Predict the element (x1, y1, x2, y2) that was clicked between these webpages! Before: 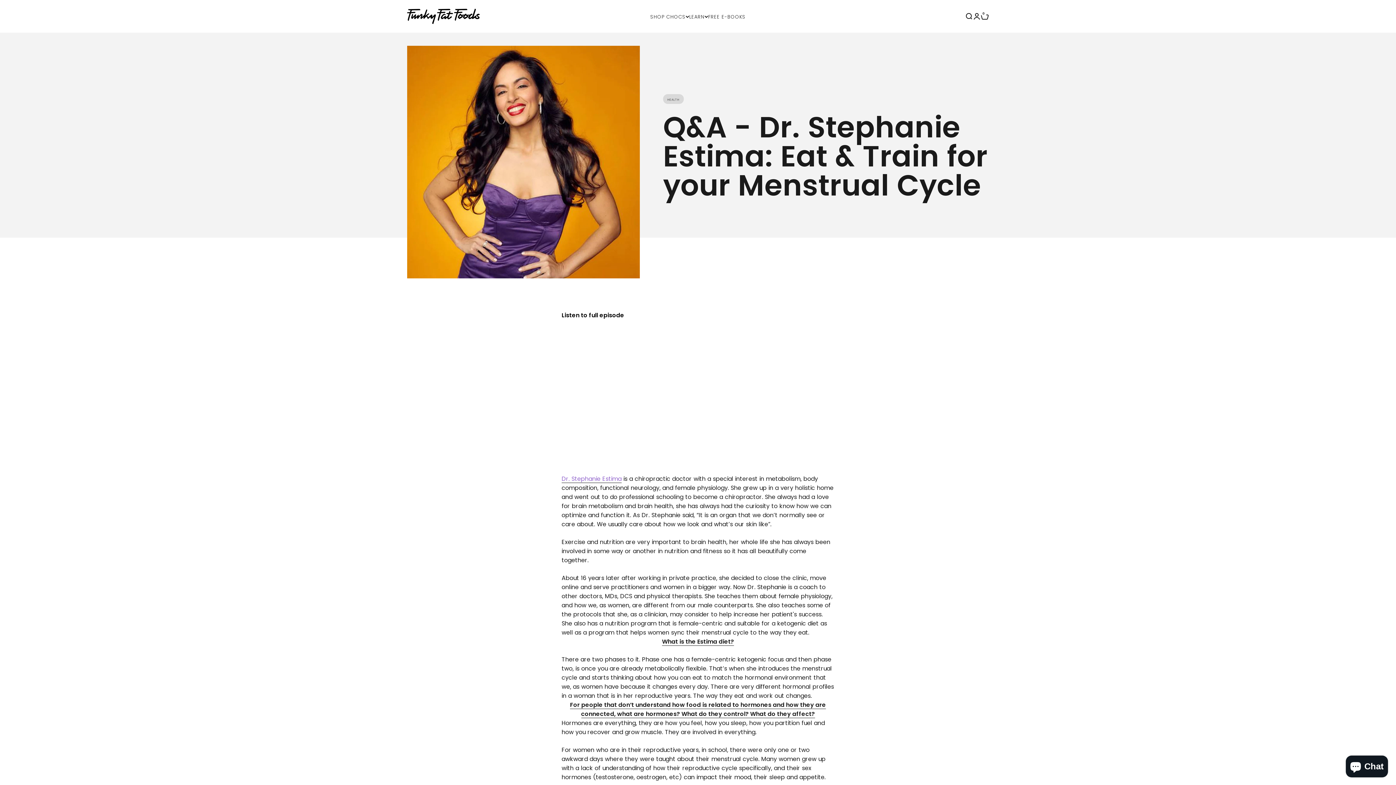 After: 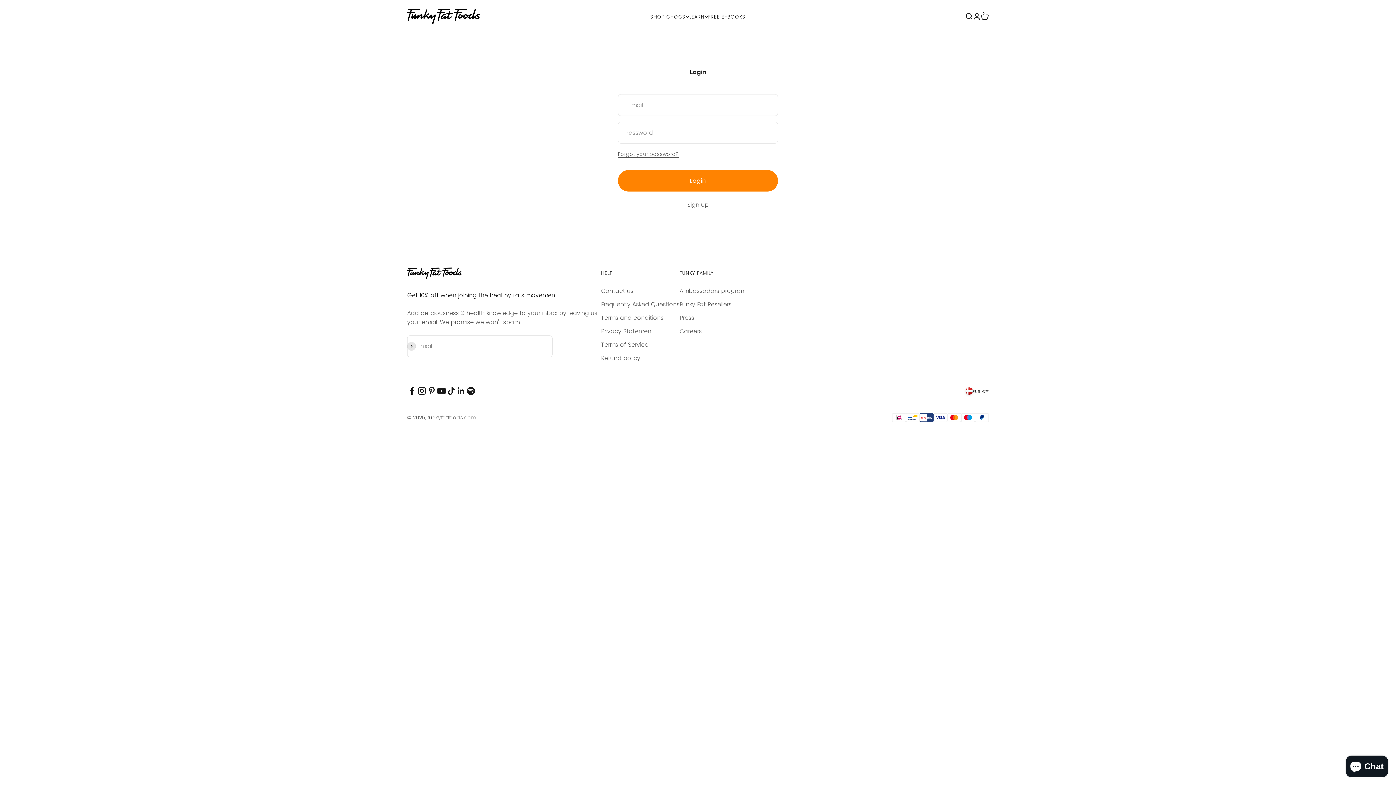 Action: bbox: (973, 12, 981, 20) label: Open account page